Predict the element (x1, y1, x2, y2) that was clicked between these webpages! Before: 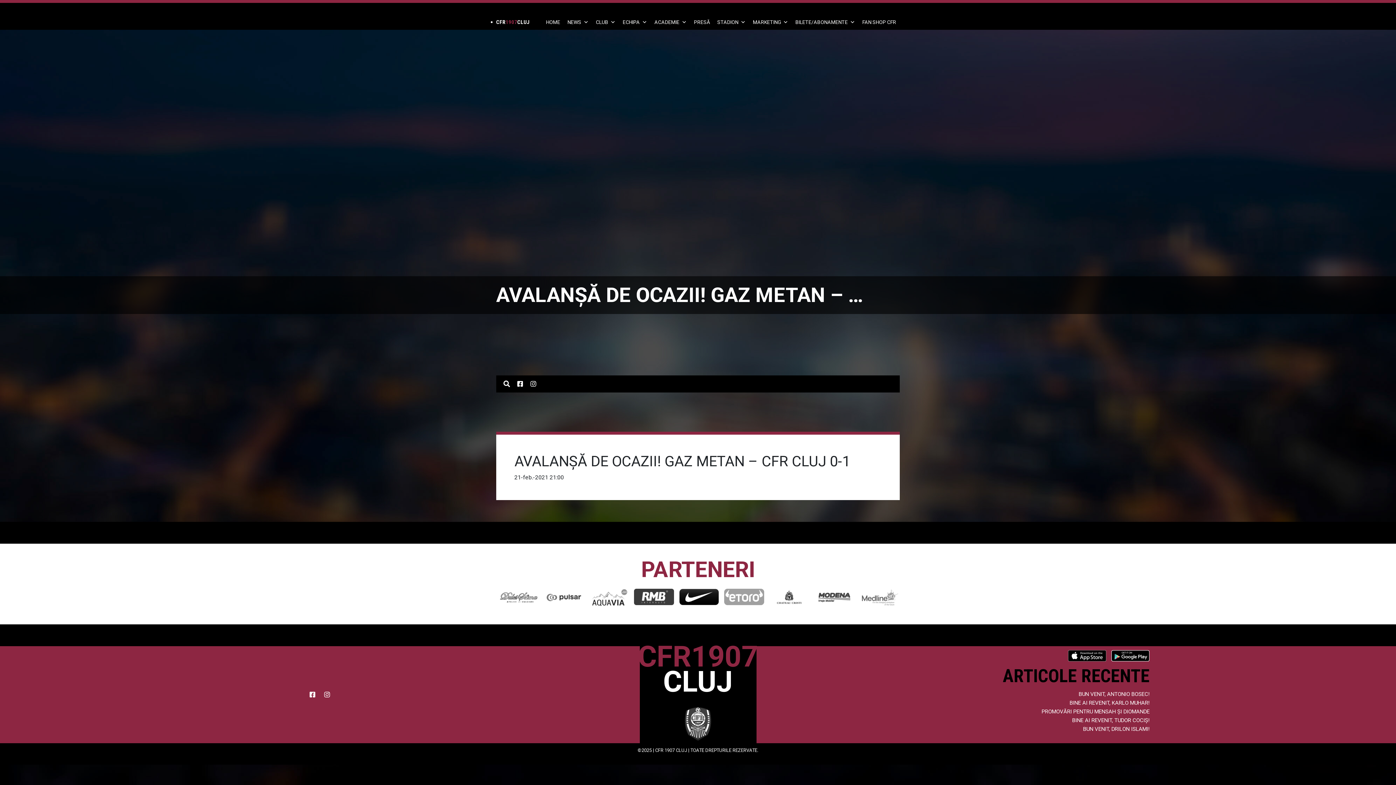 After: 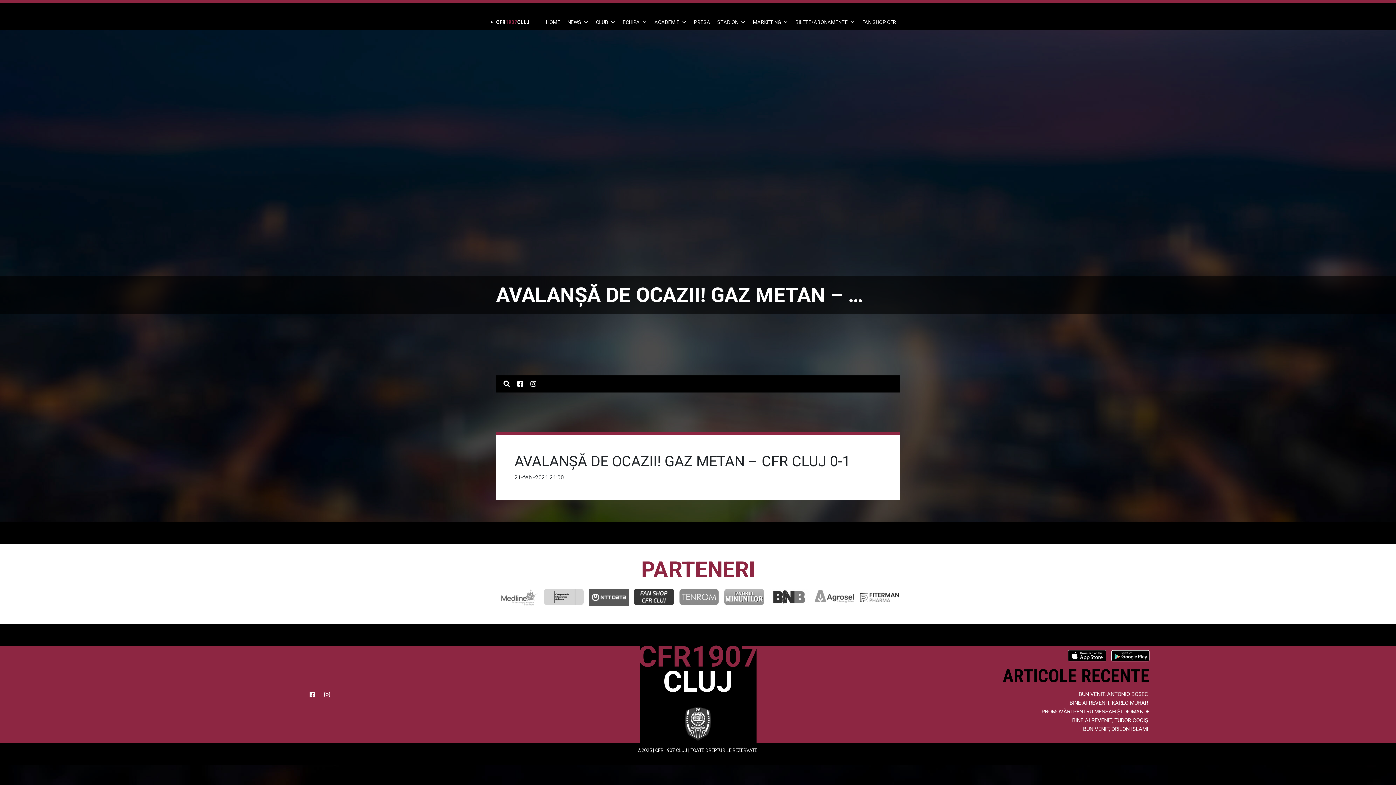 Action: bbox: (526, 379, 540, 389)